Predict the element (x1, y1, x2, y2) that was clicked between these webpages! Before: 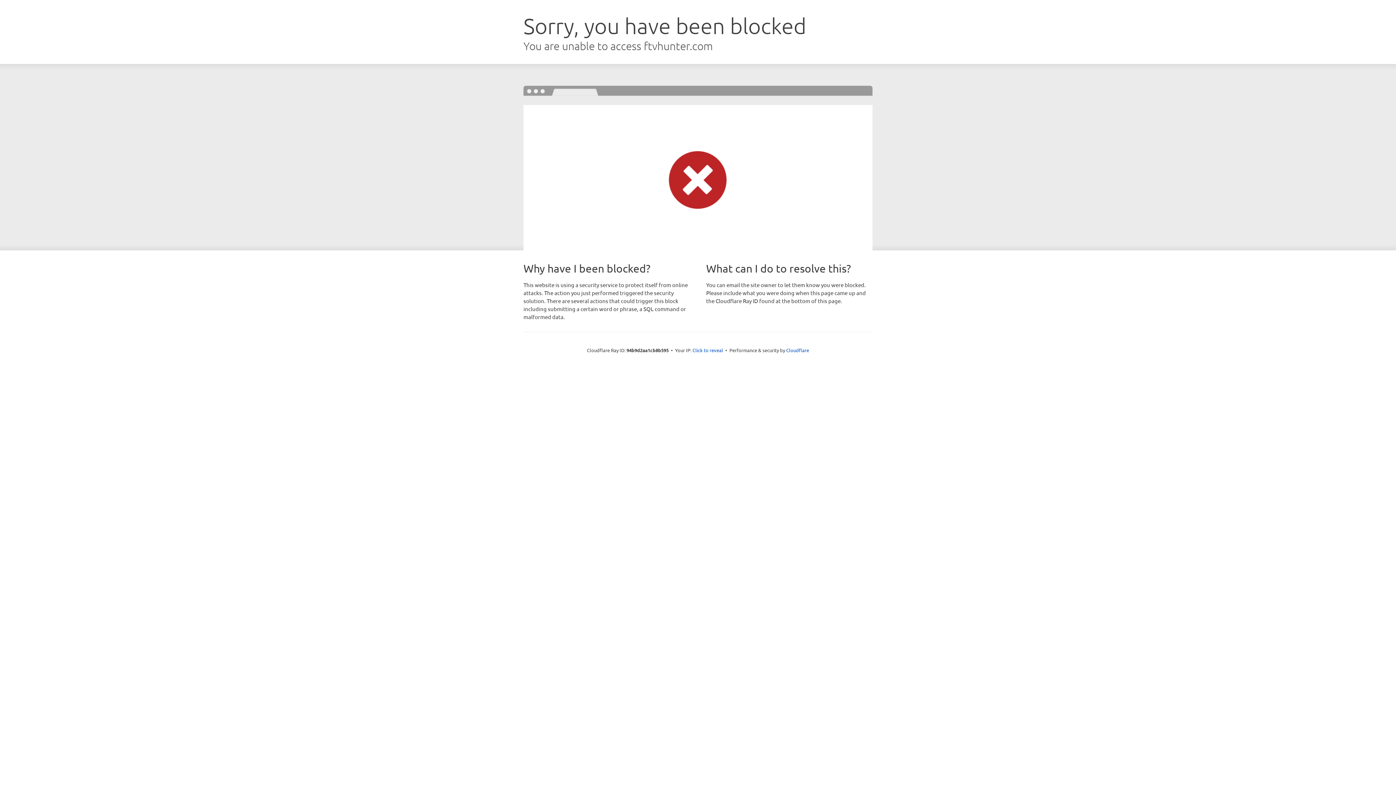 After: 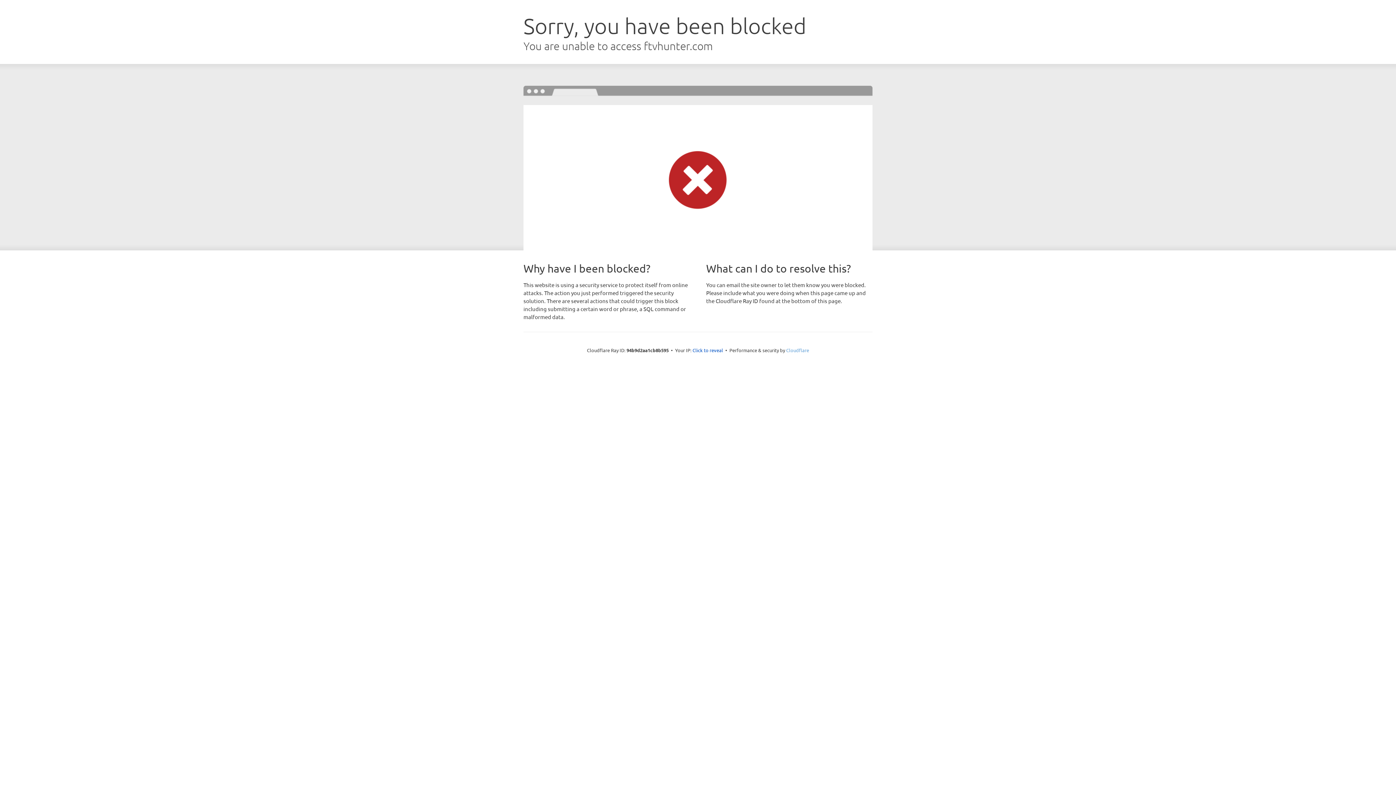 Action: label: Cloudflare bbox: (786, 347, 809, 353)